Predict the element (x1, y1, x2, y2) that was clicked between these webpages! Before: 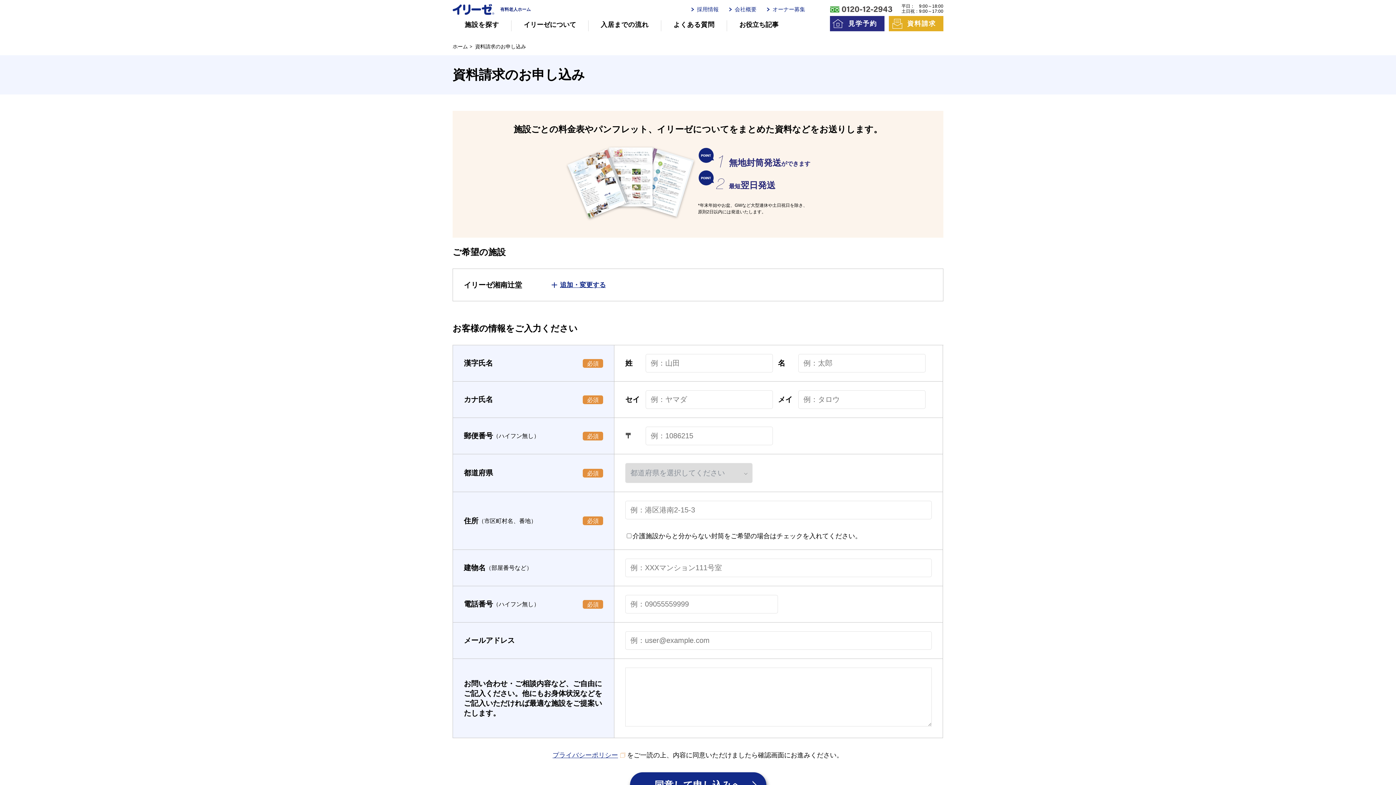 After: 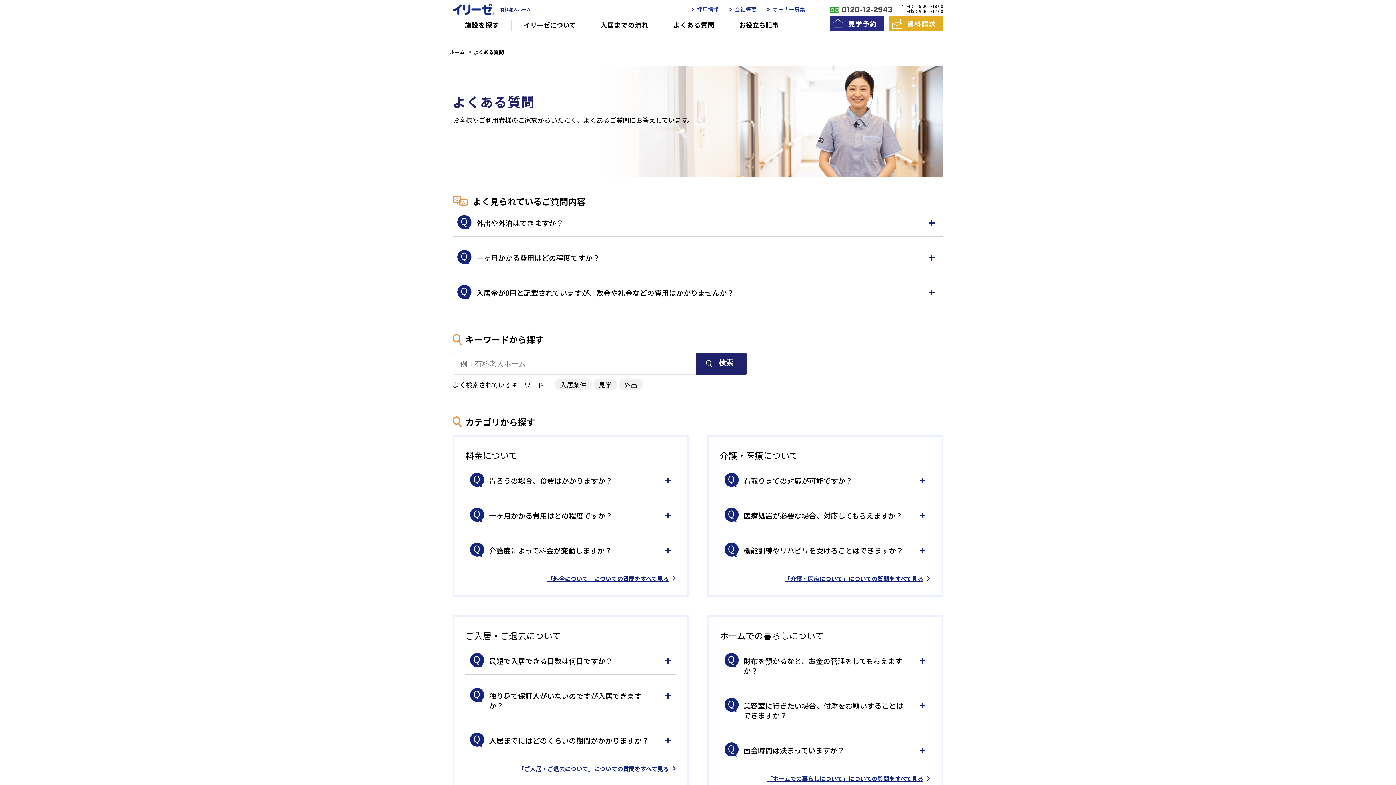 Action: label: よくある質問 bbox: (661, 20, 726, 31)